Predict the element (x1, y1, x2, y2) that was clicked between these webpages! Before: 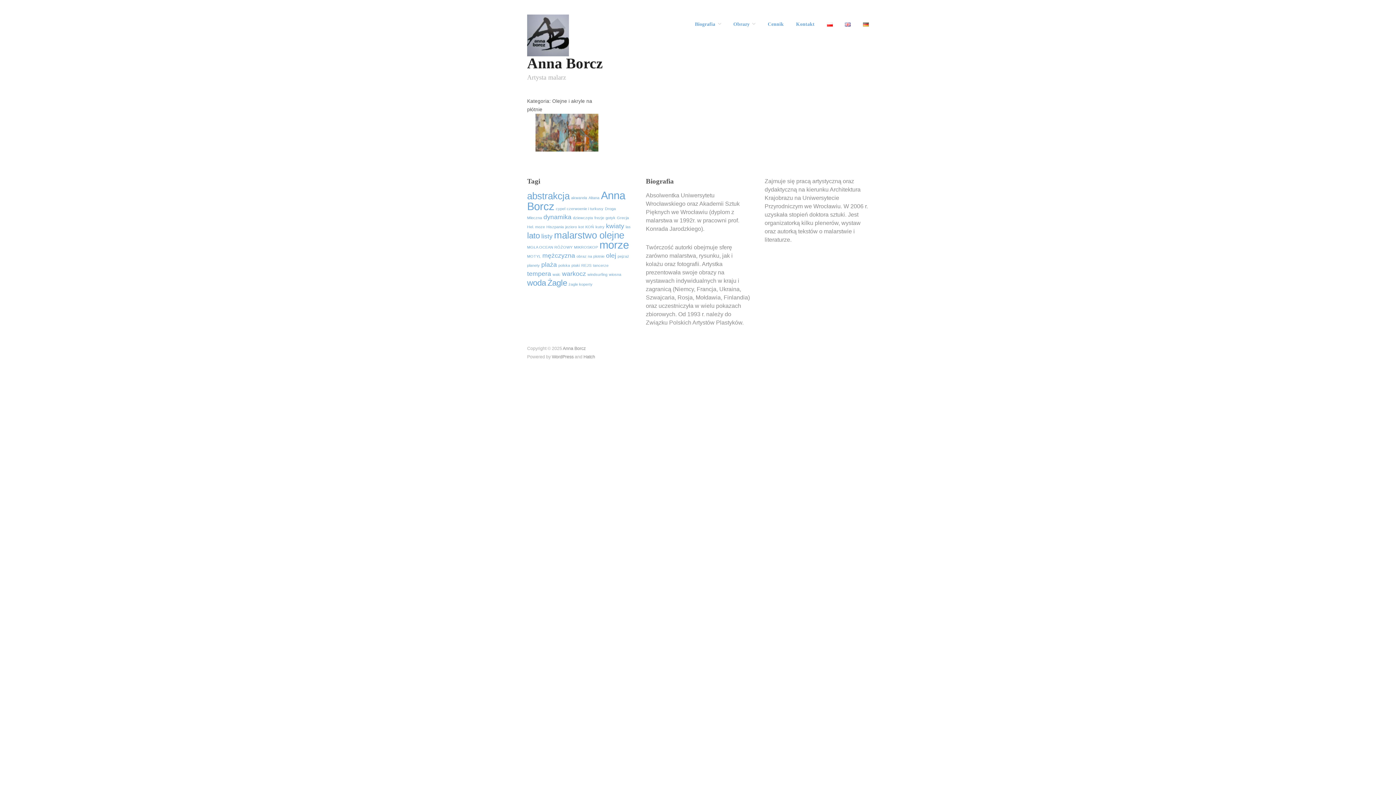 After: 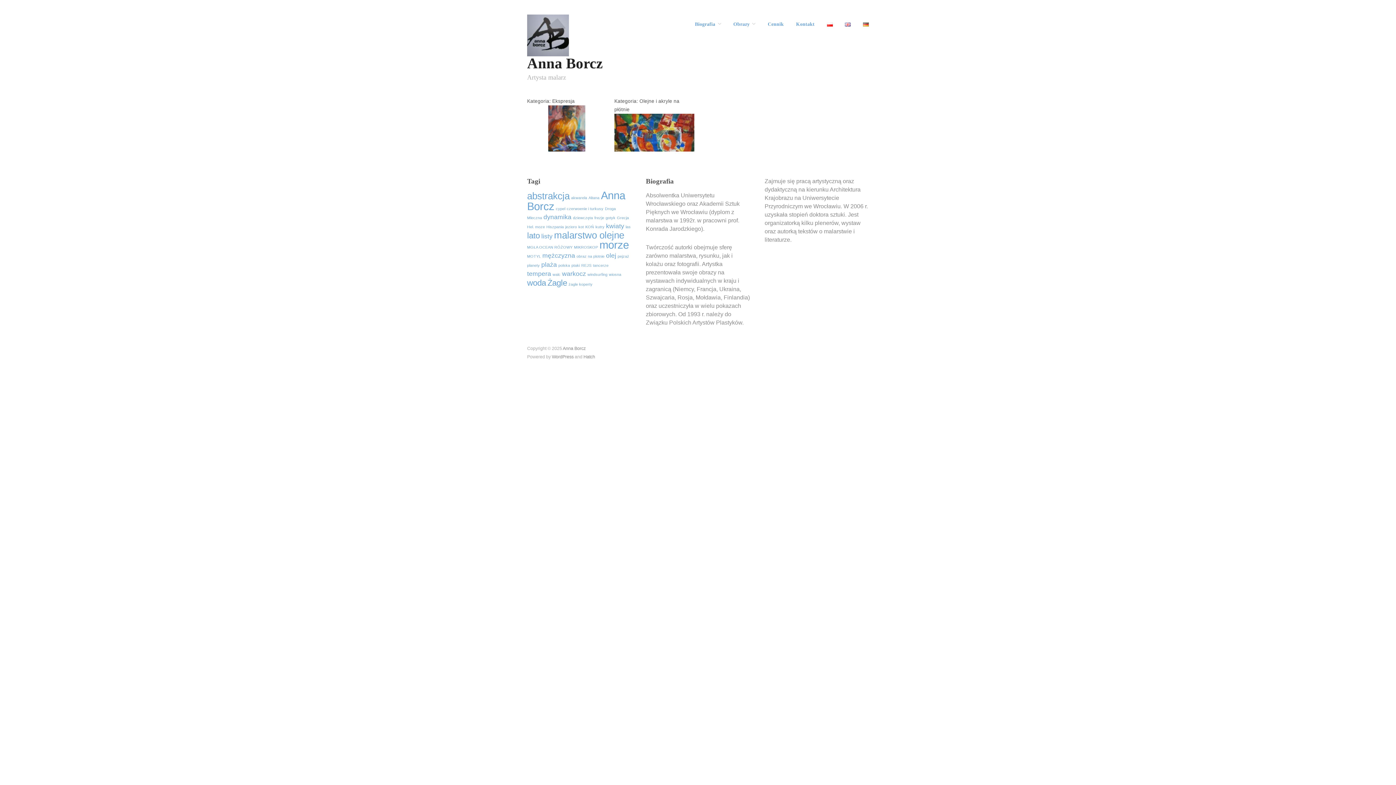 Action: bbox: (606, 252, 616, 259) label: olej (2 elementy)